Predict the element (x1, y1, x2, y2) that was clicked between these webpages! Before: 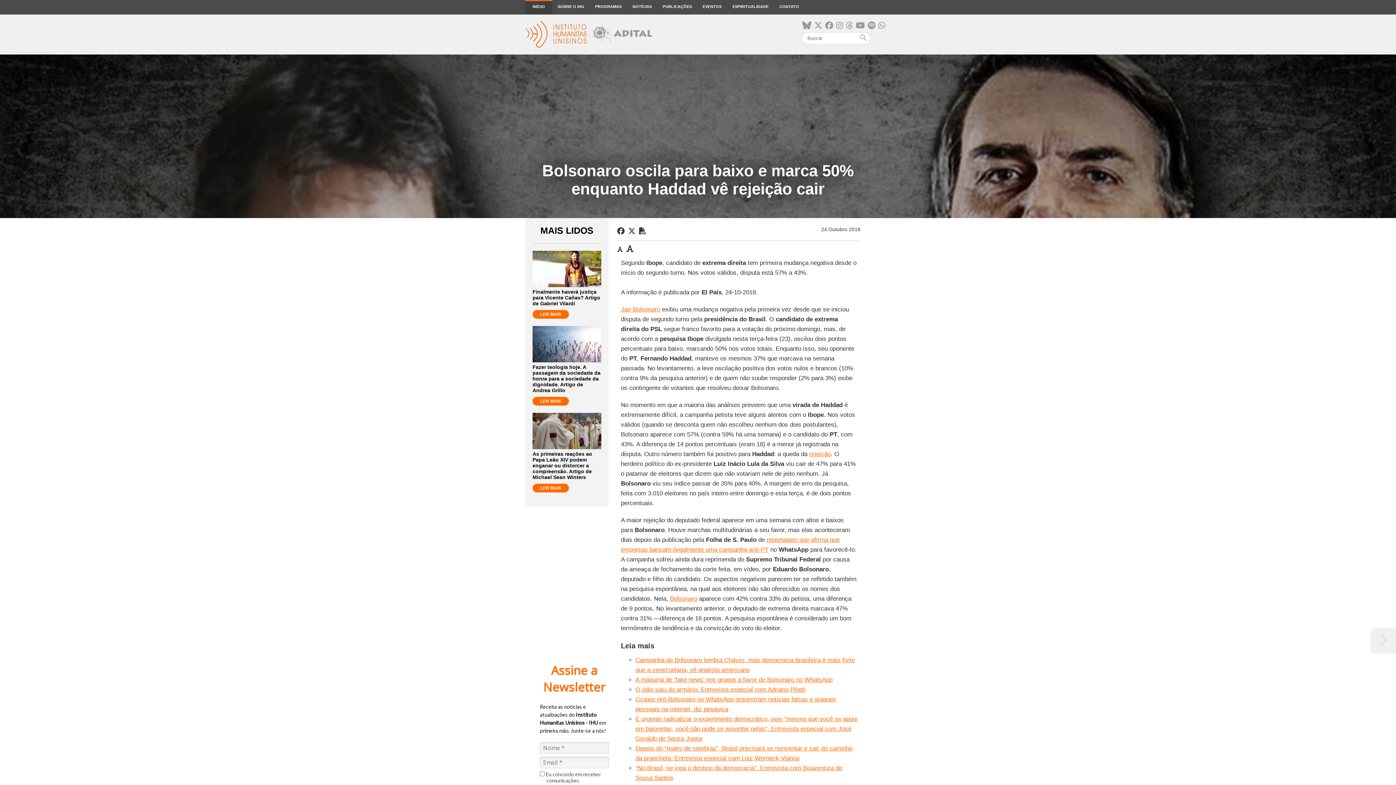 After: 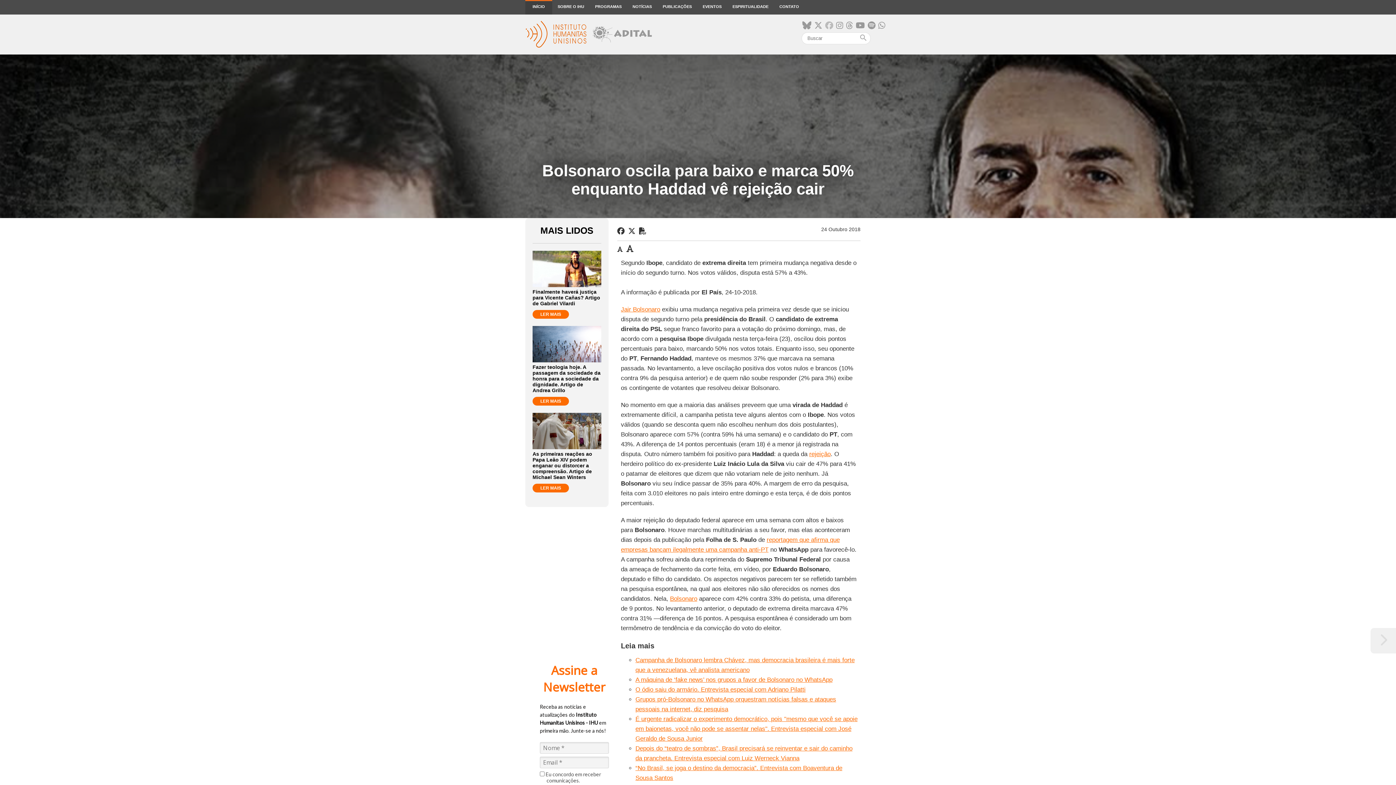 Action: bbox: (825, 21, 833, 30)